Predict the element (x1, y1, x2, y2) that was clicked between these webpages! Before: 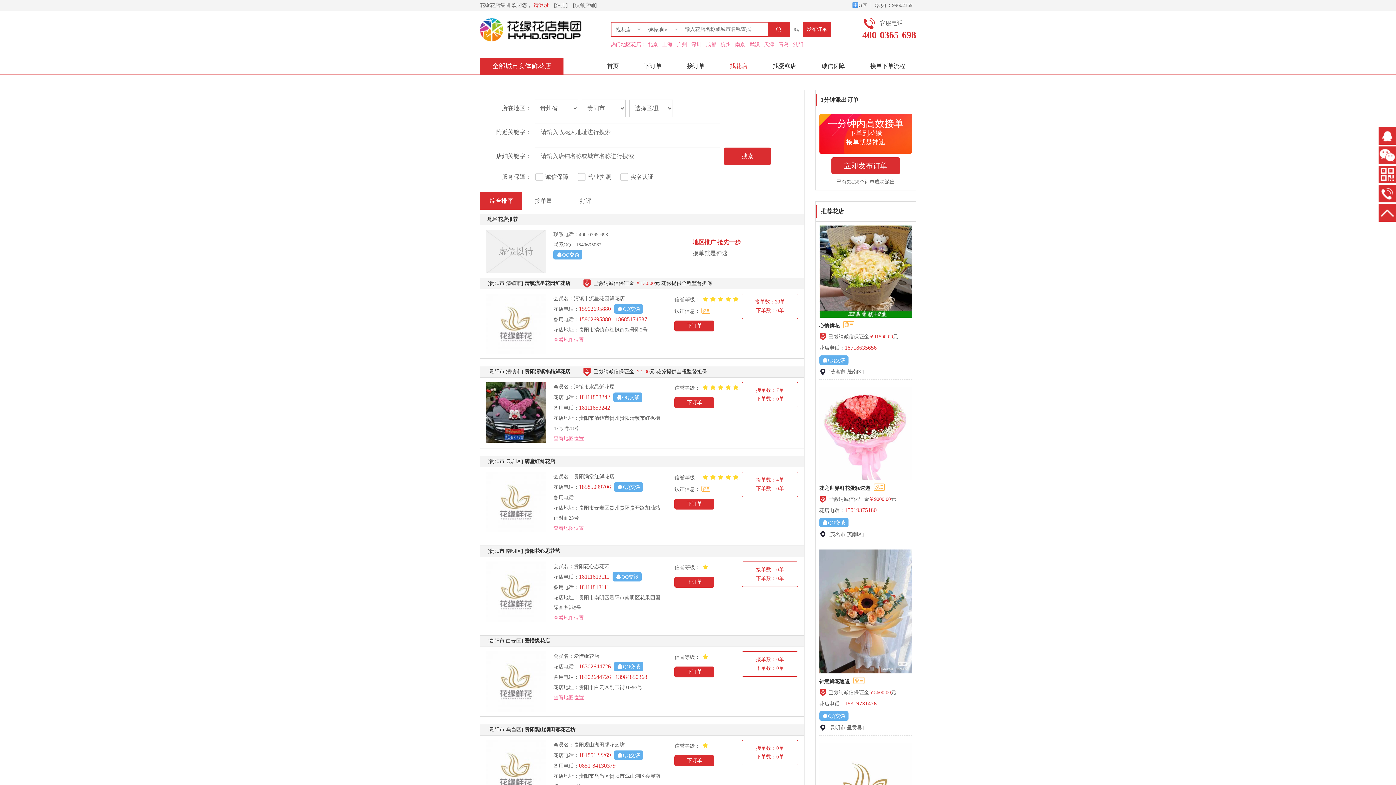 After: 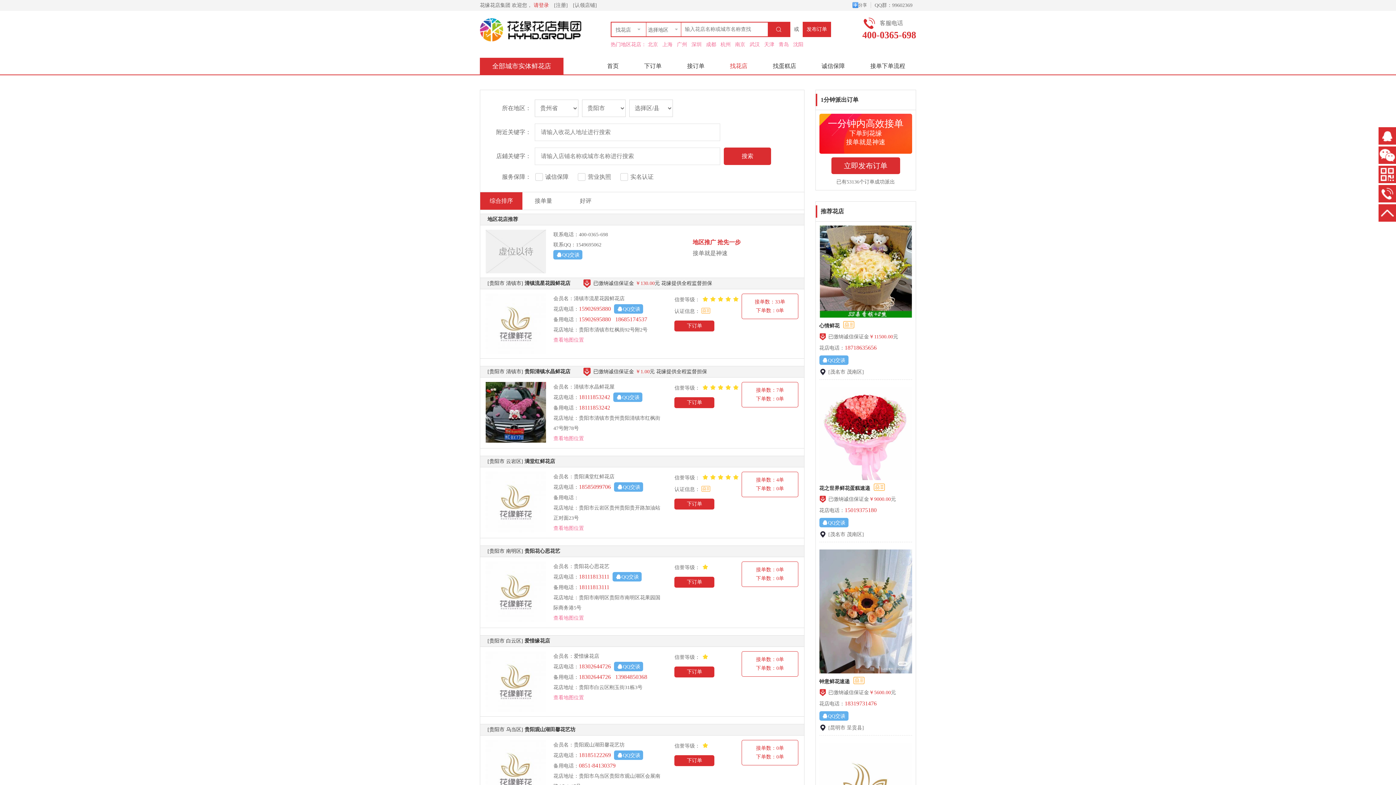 Action: bbox: (553, 695, 584, 700) label: 查看地图位置